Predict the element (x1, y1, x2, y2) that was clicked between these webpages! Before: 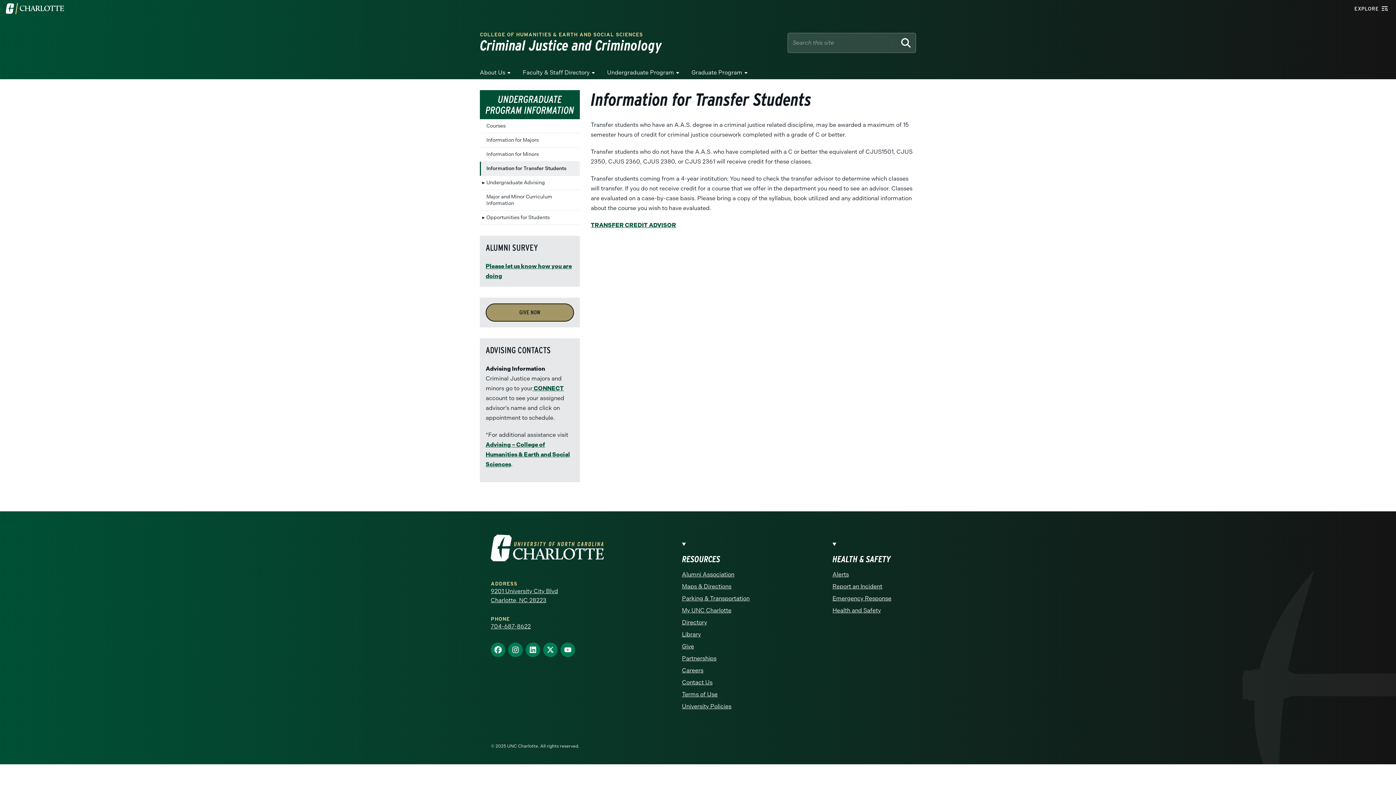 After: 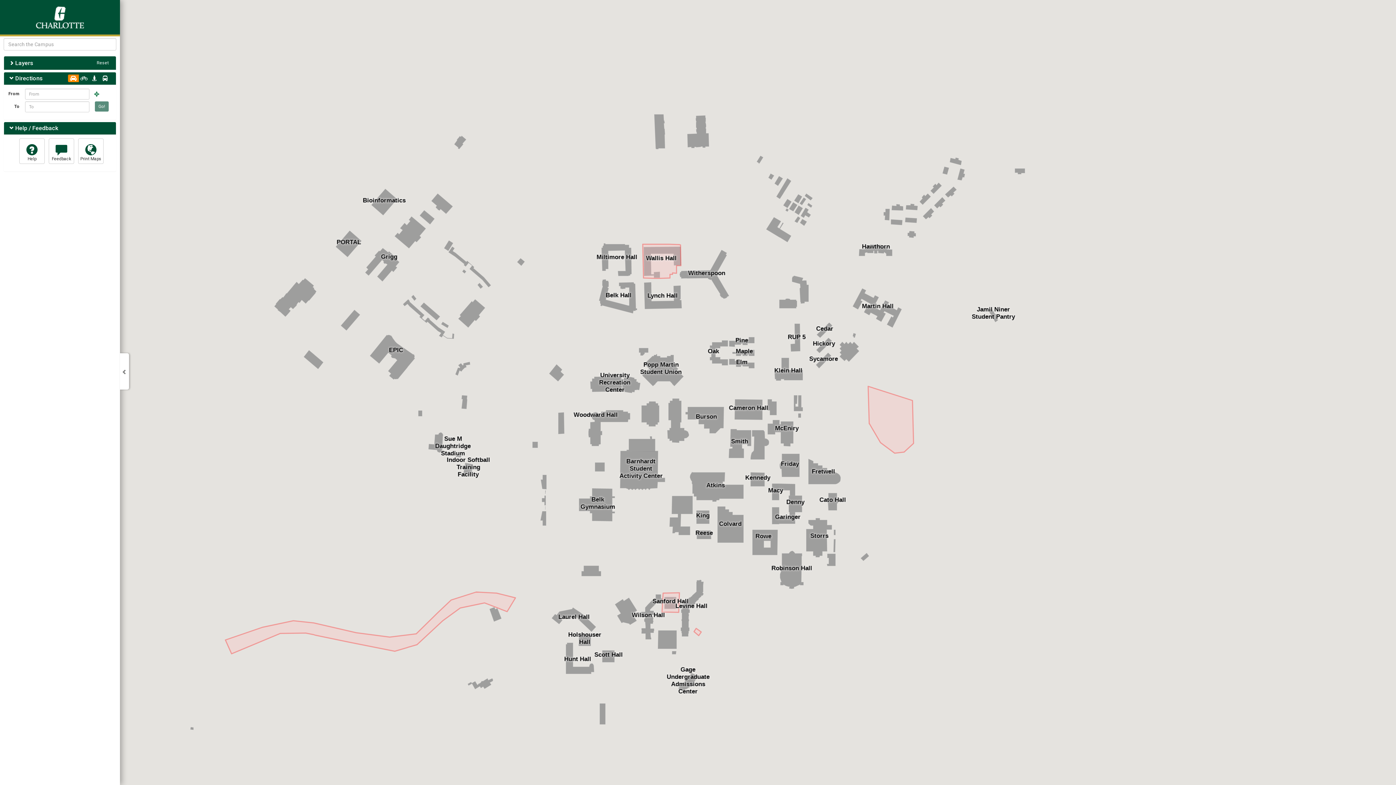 Action: bbox: (682, 582, 754, 591) label: Maps & Directions